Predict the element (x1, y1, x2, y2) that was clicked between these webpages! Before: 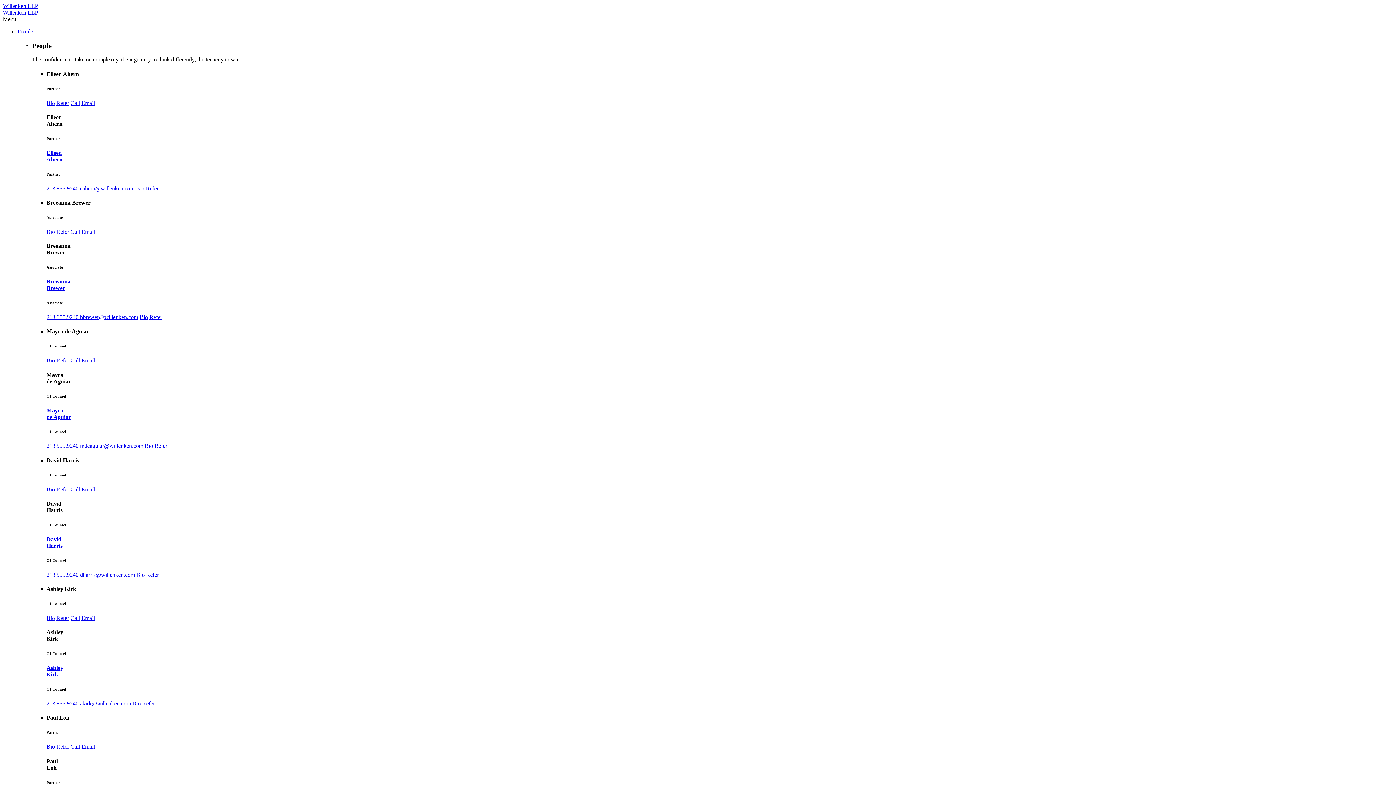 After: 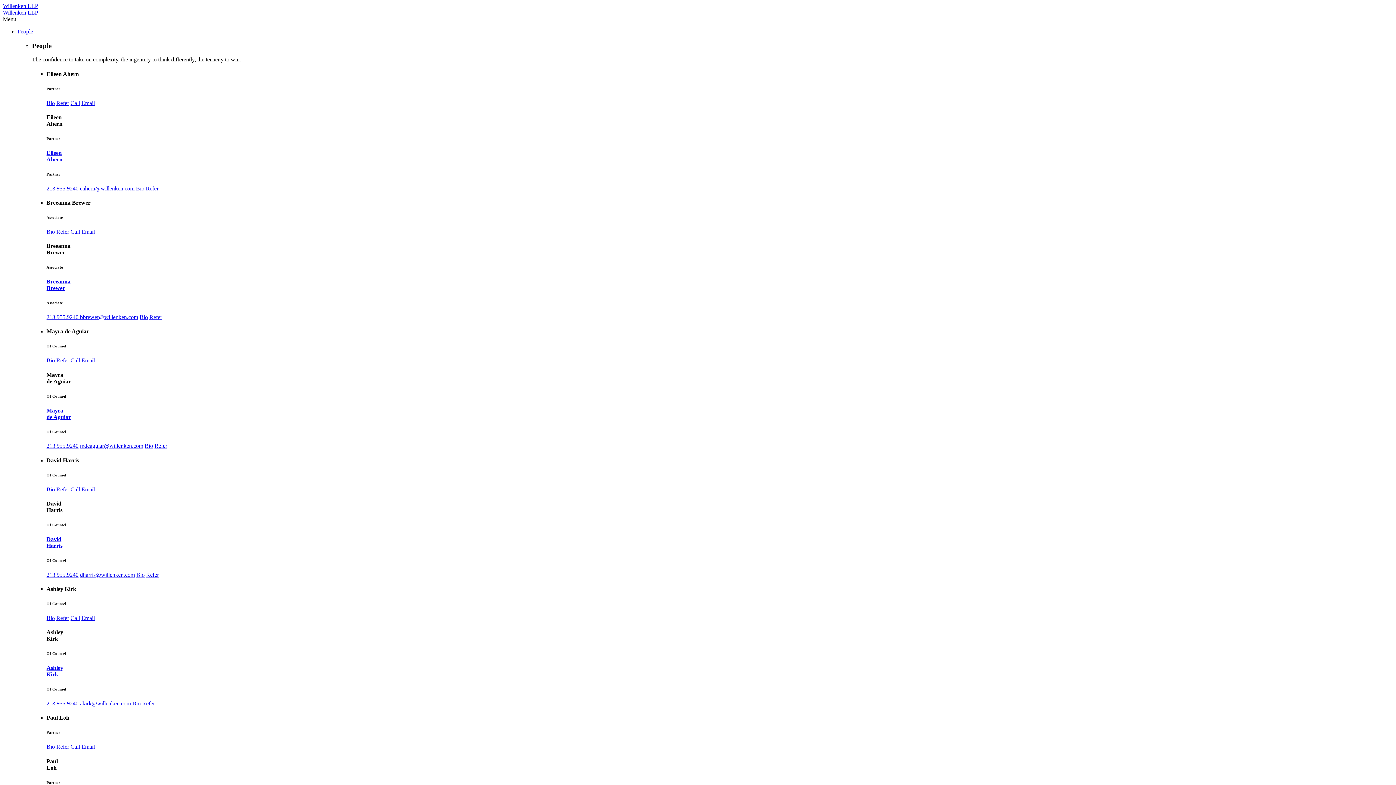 Action: label: eahern@willenken.com bbox: (80, 185, 134, 191)